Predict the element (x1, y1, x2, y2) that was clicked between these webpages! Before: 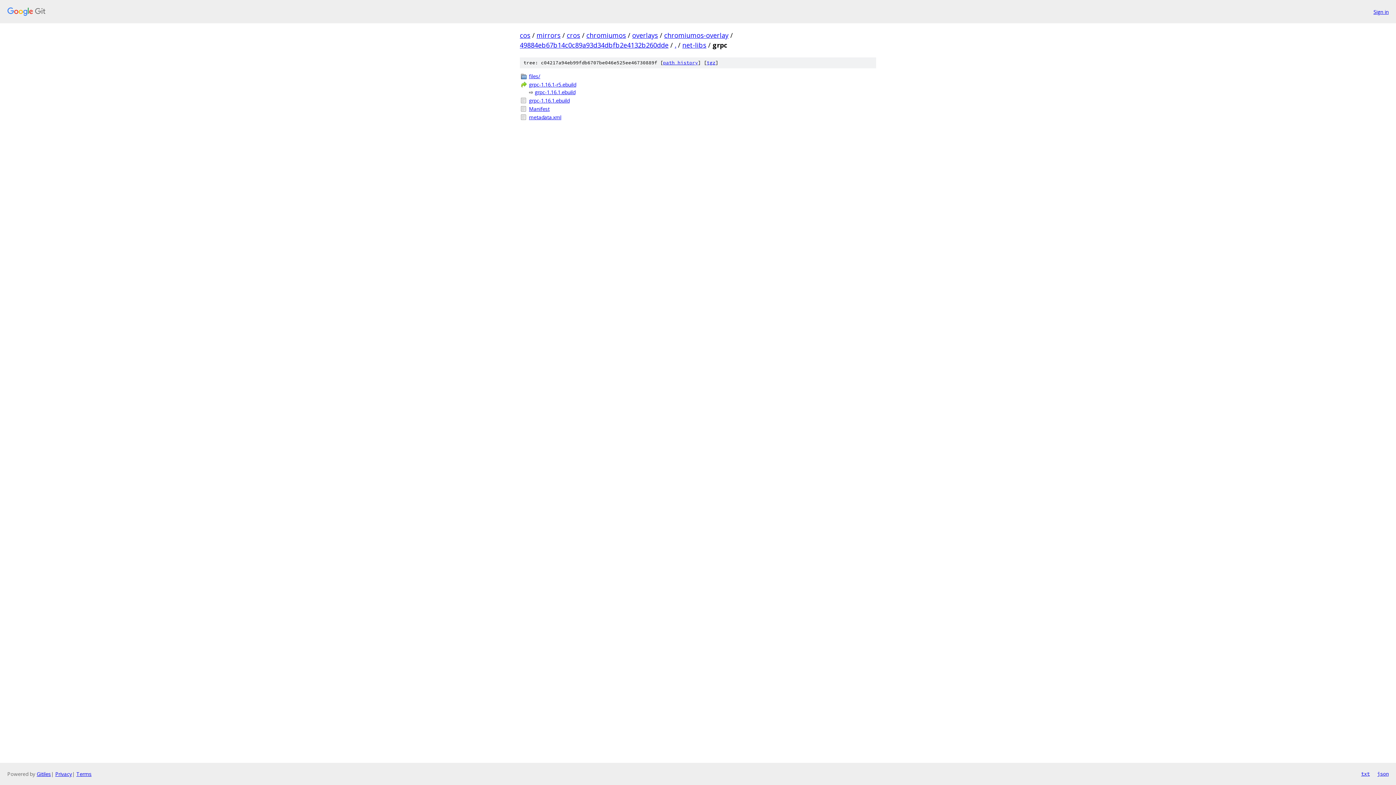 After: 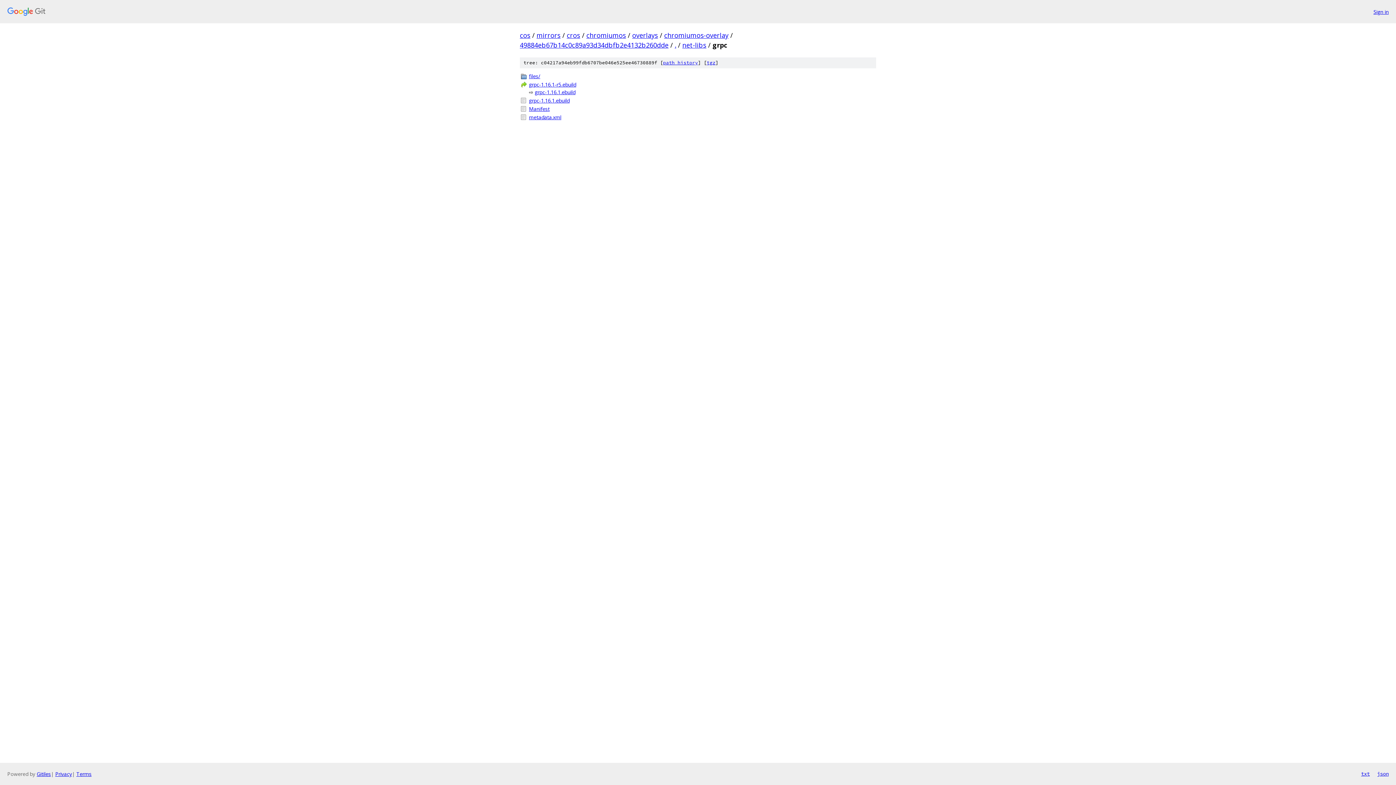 Action: bbox: (1377, 770, 1389, 778) label: json